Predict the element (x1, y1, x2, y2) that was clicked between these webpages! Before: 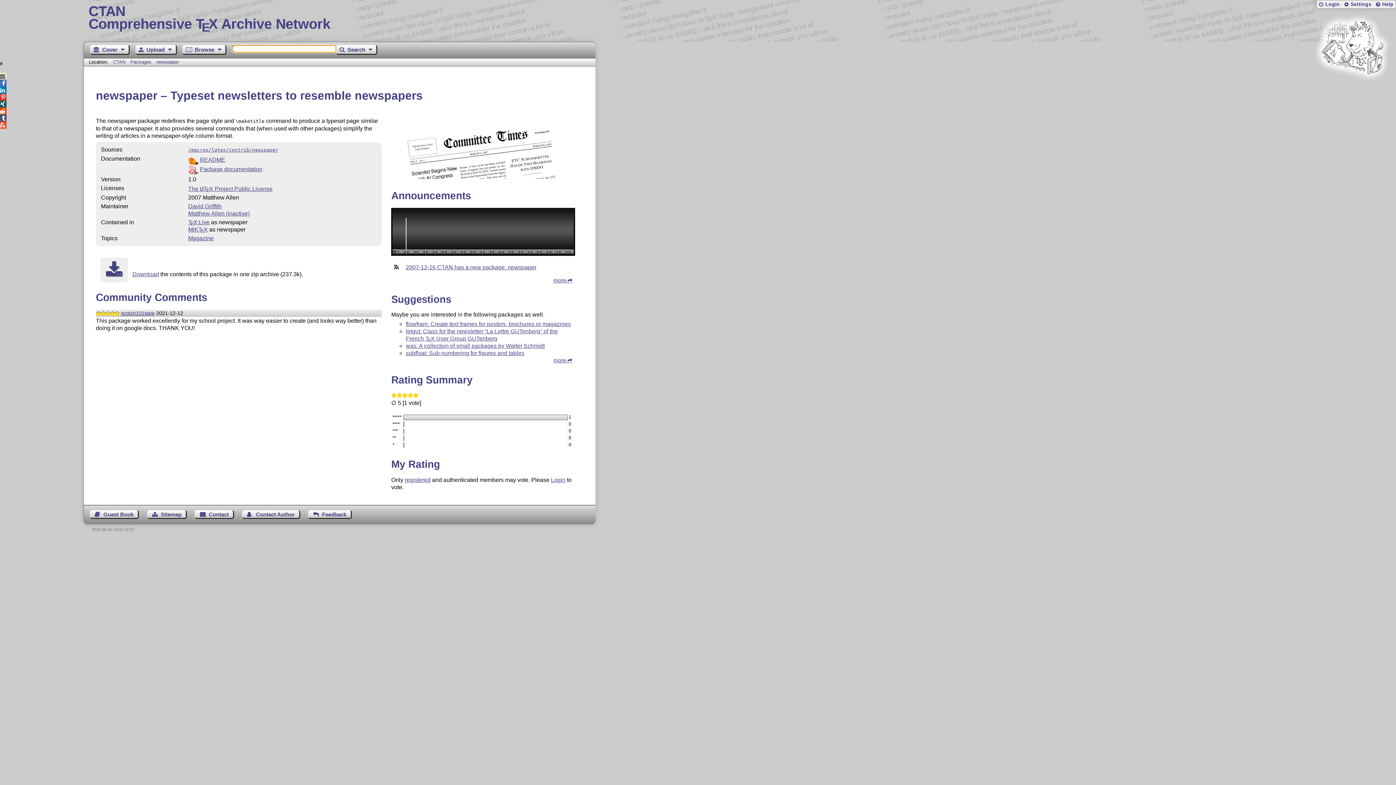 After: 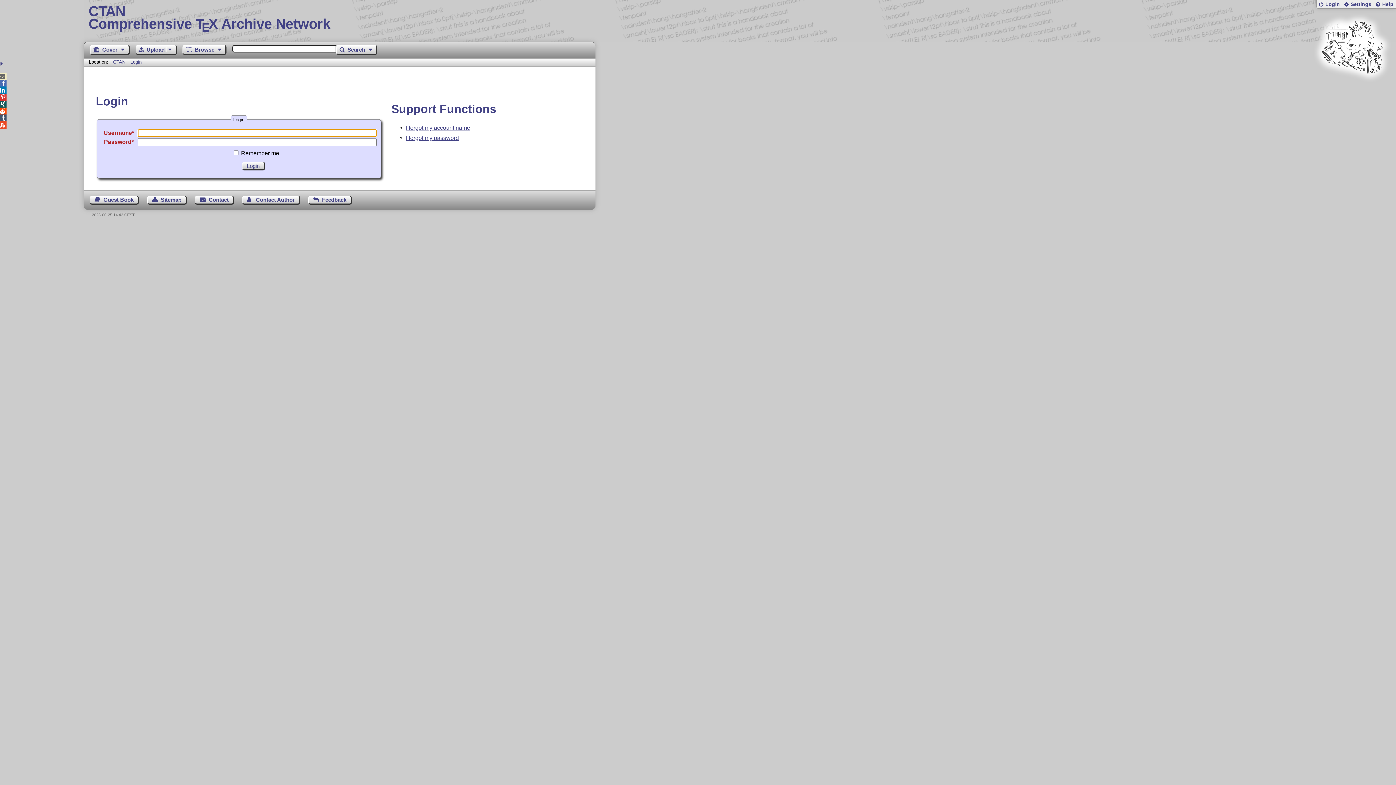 Action: label: Login bbox: (1317, 0, 1341, 8)